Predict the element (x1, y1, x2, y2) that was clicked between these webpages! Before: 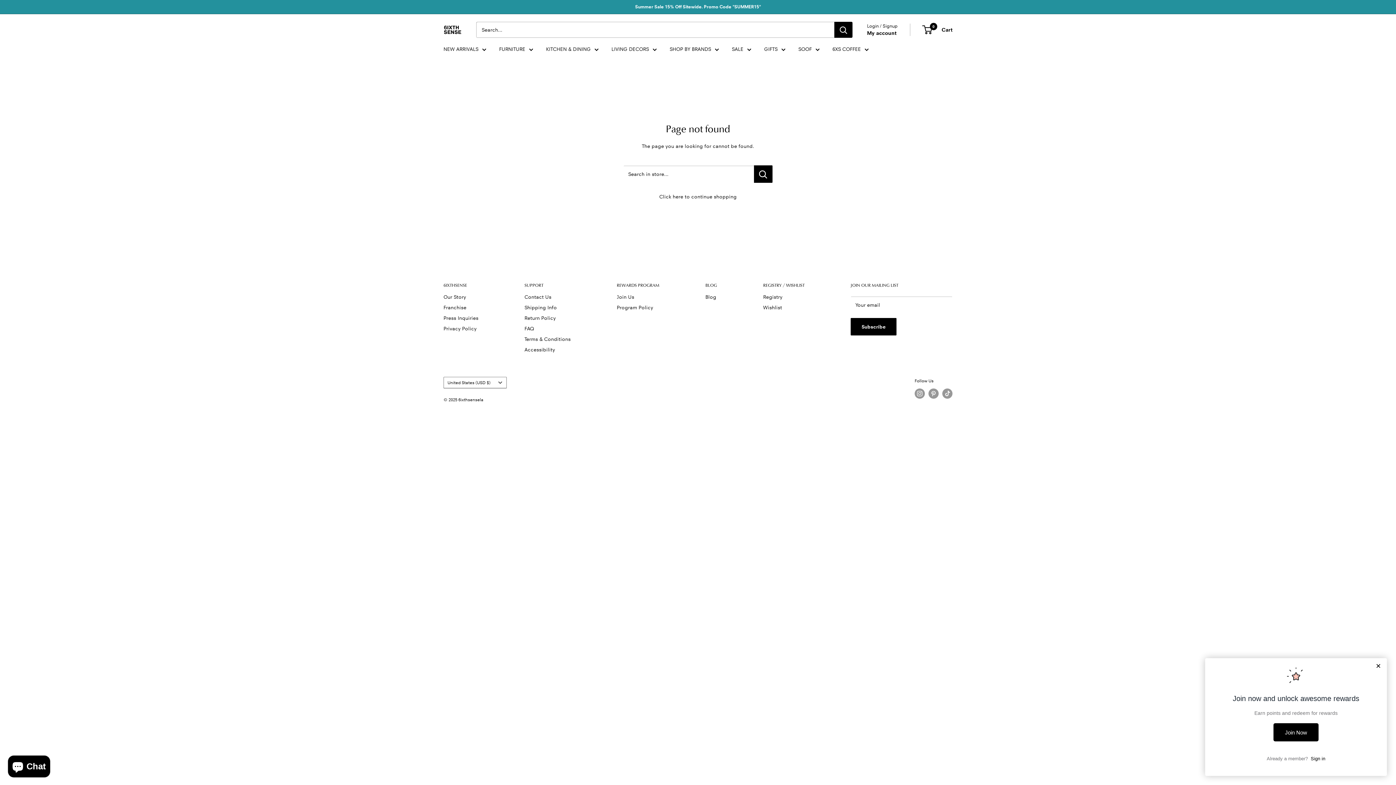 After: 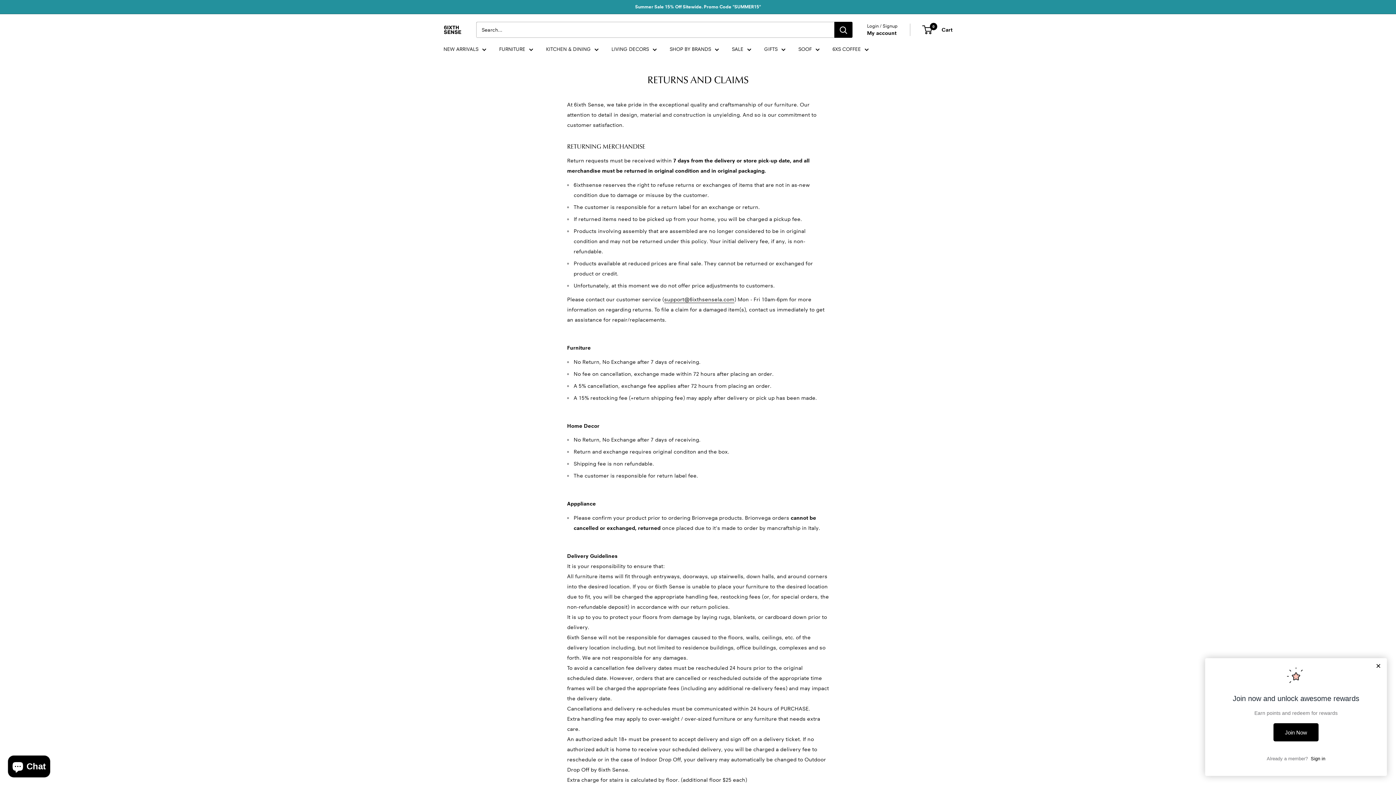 Action: bbox: (524, 313, 591, 323) label: Return Policy